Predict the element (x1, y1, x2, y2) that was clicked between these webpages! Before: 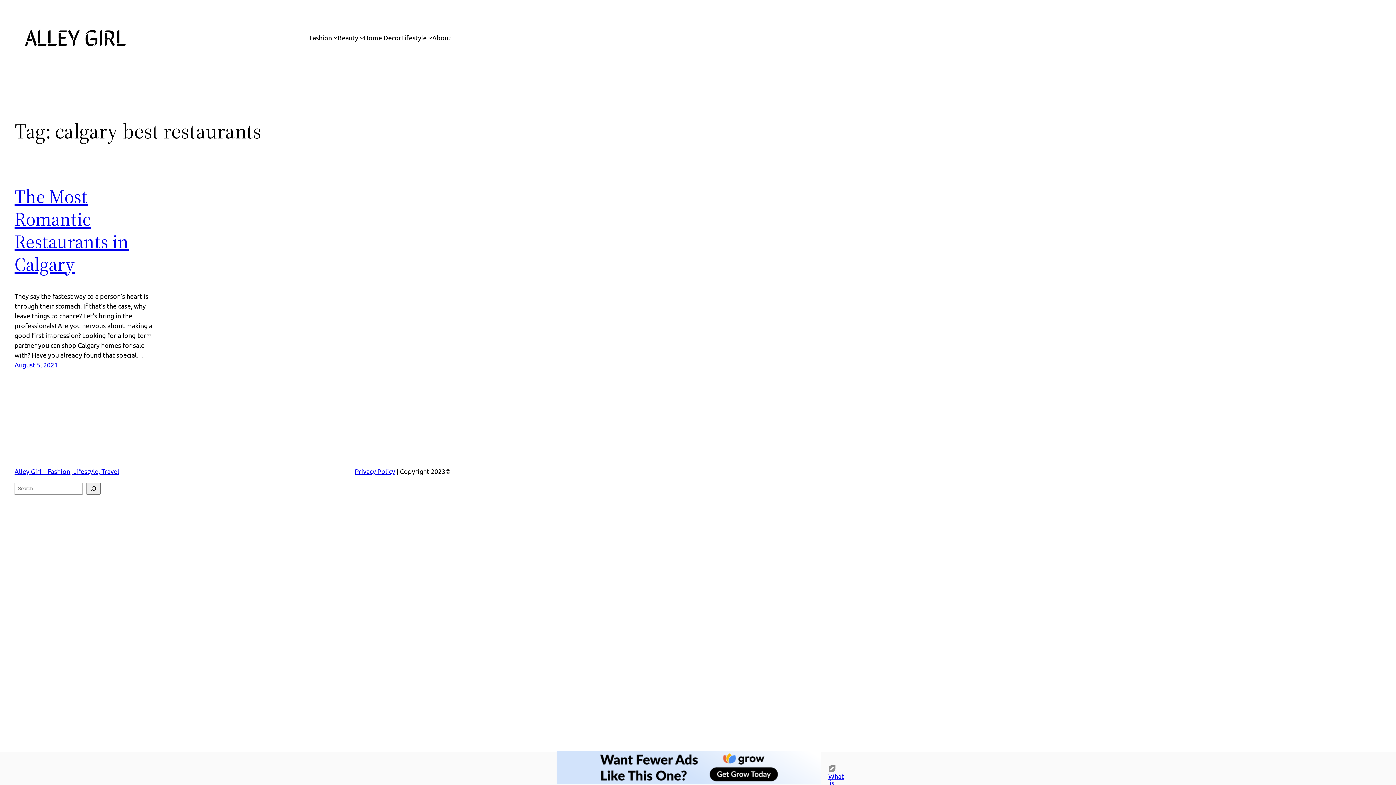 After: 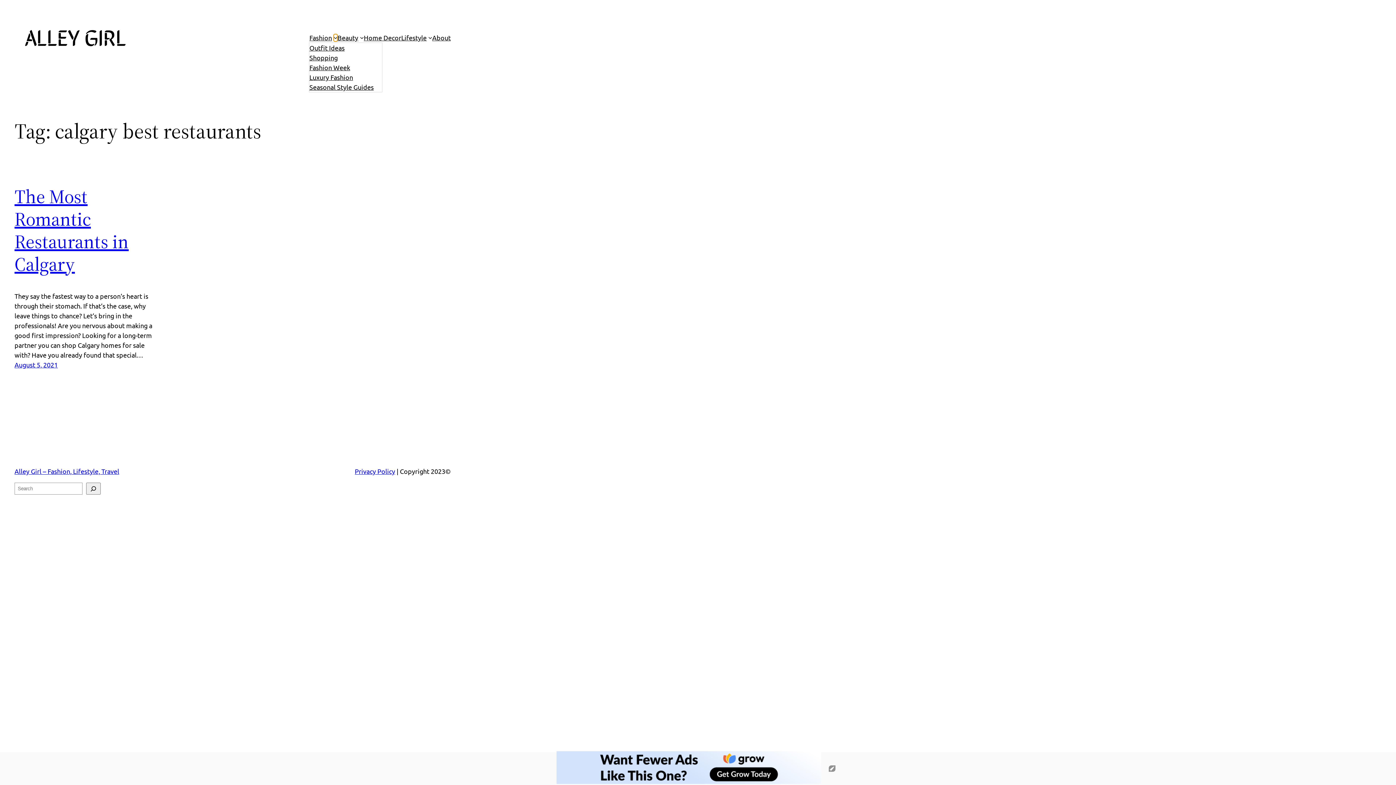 Action: bbox: (333, 35, 337, 39) label: Fashion submenu